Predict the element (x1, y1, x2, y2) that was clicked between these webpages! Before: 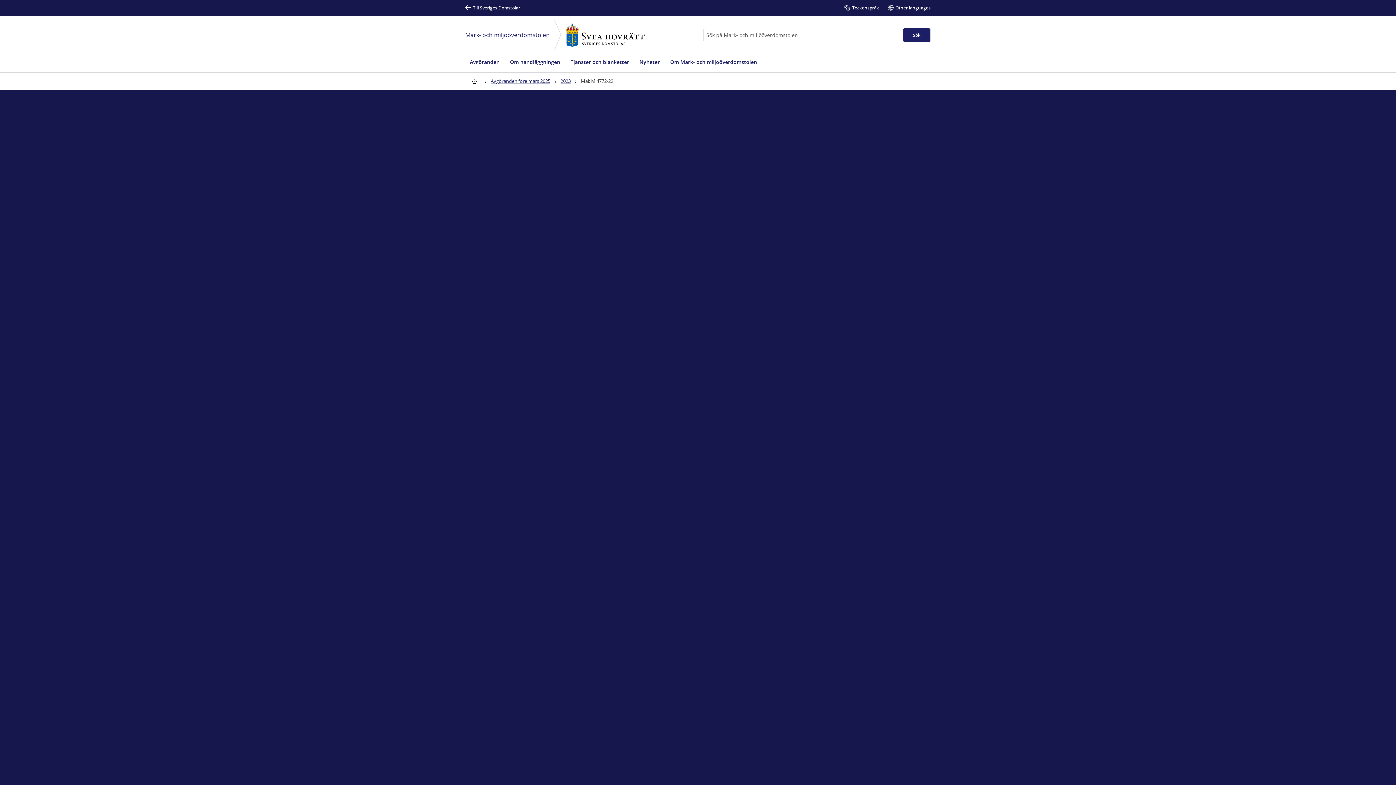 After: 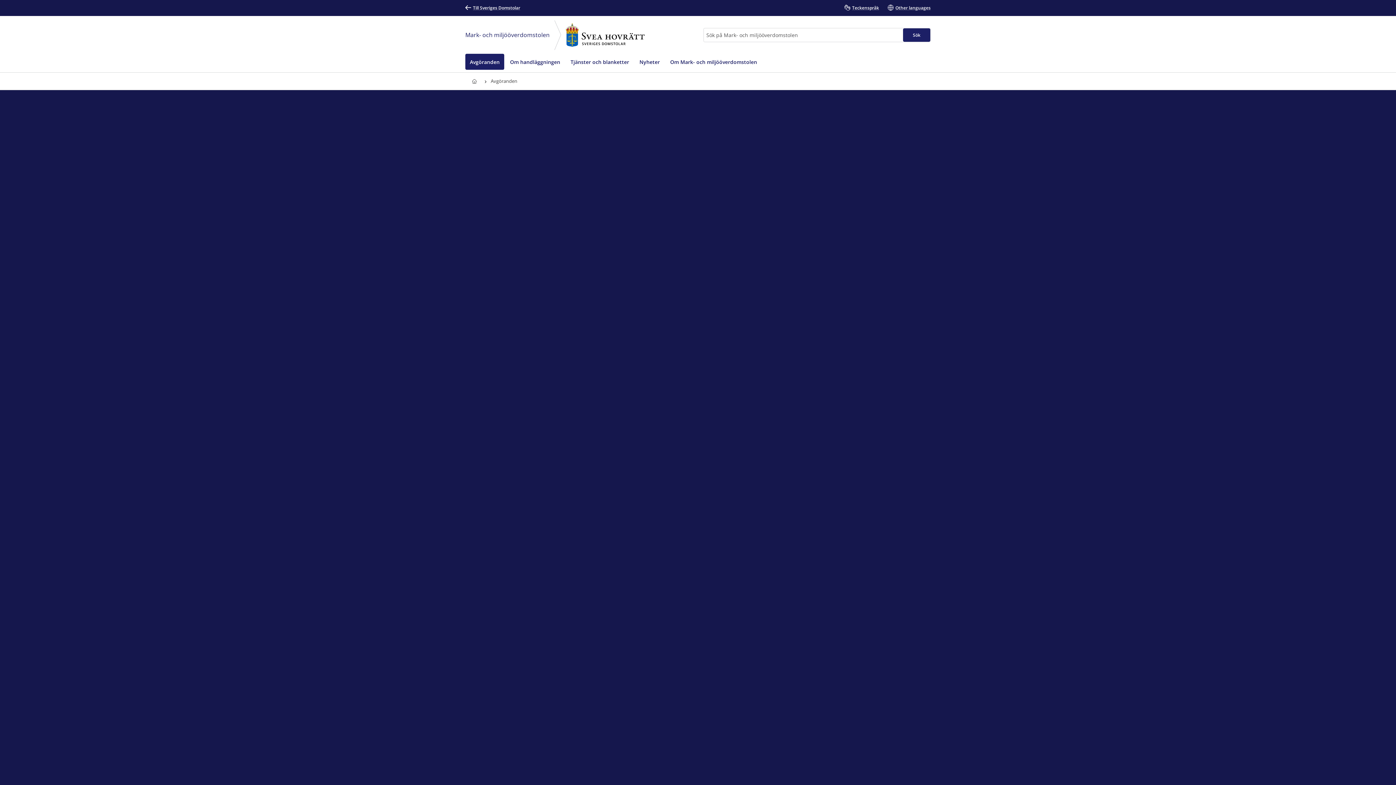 Action: bbox: (465, 53, 504, 69) label: Avgöranden